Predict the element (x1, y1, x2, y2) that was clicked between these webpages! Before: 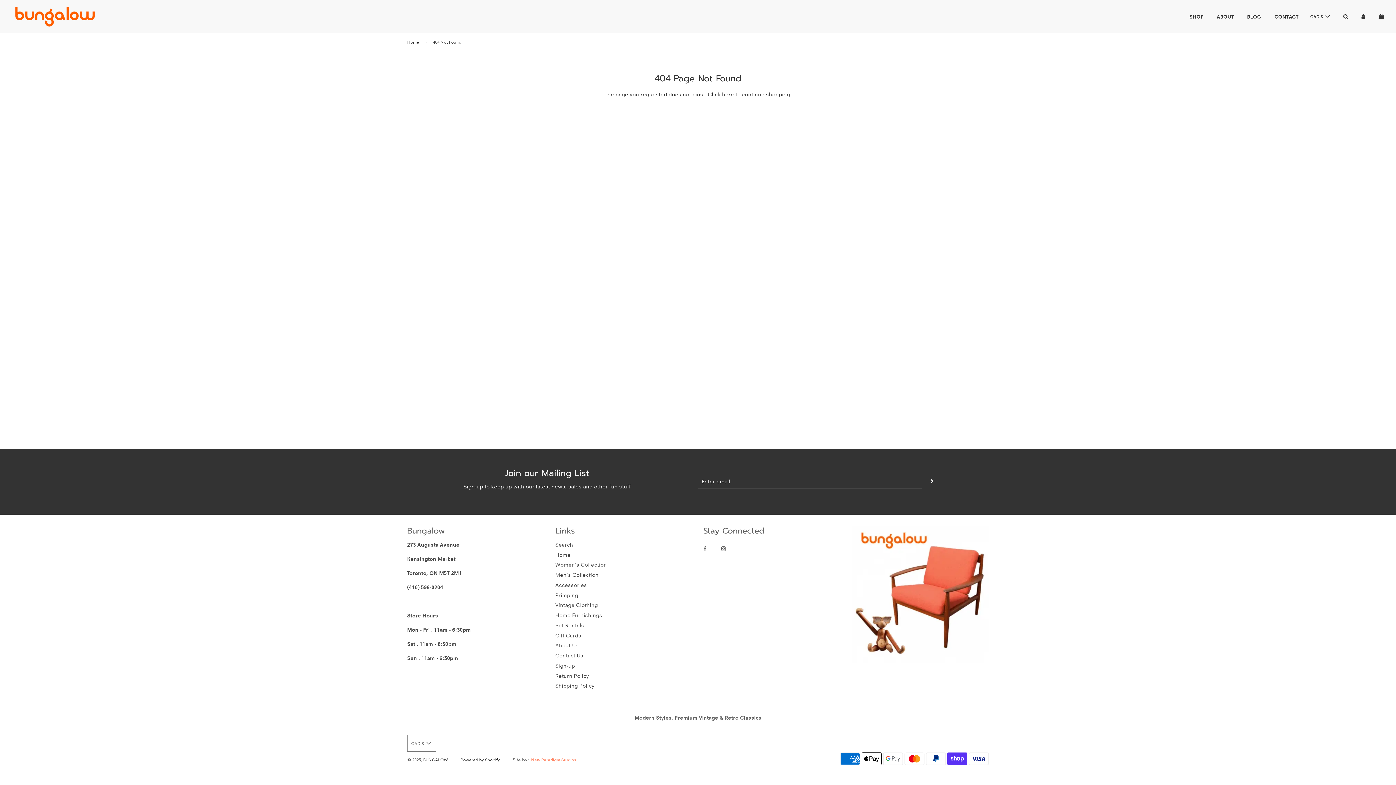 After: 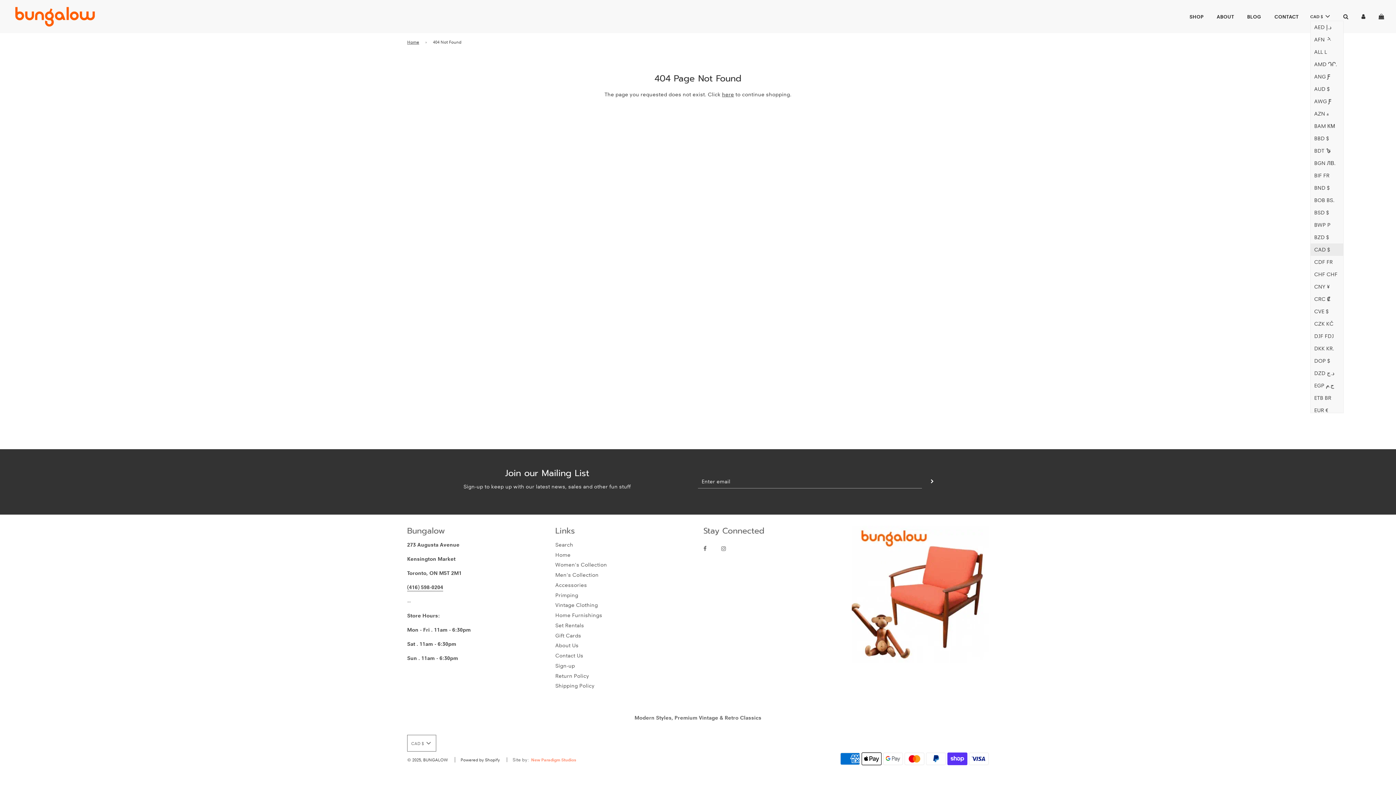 Action: label: CAD $ bbox: (1310, 12, 1331, 20)